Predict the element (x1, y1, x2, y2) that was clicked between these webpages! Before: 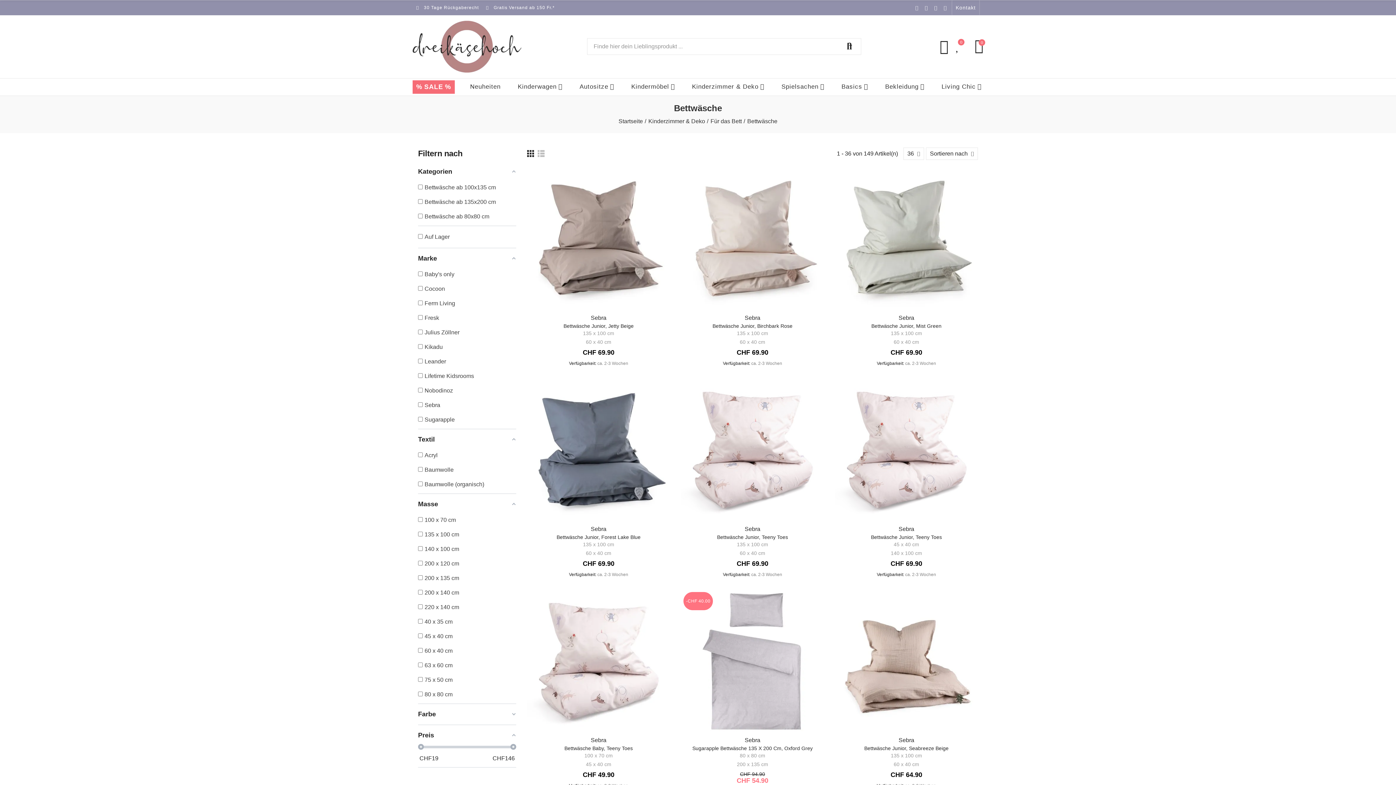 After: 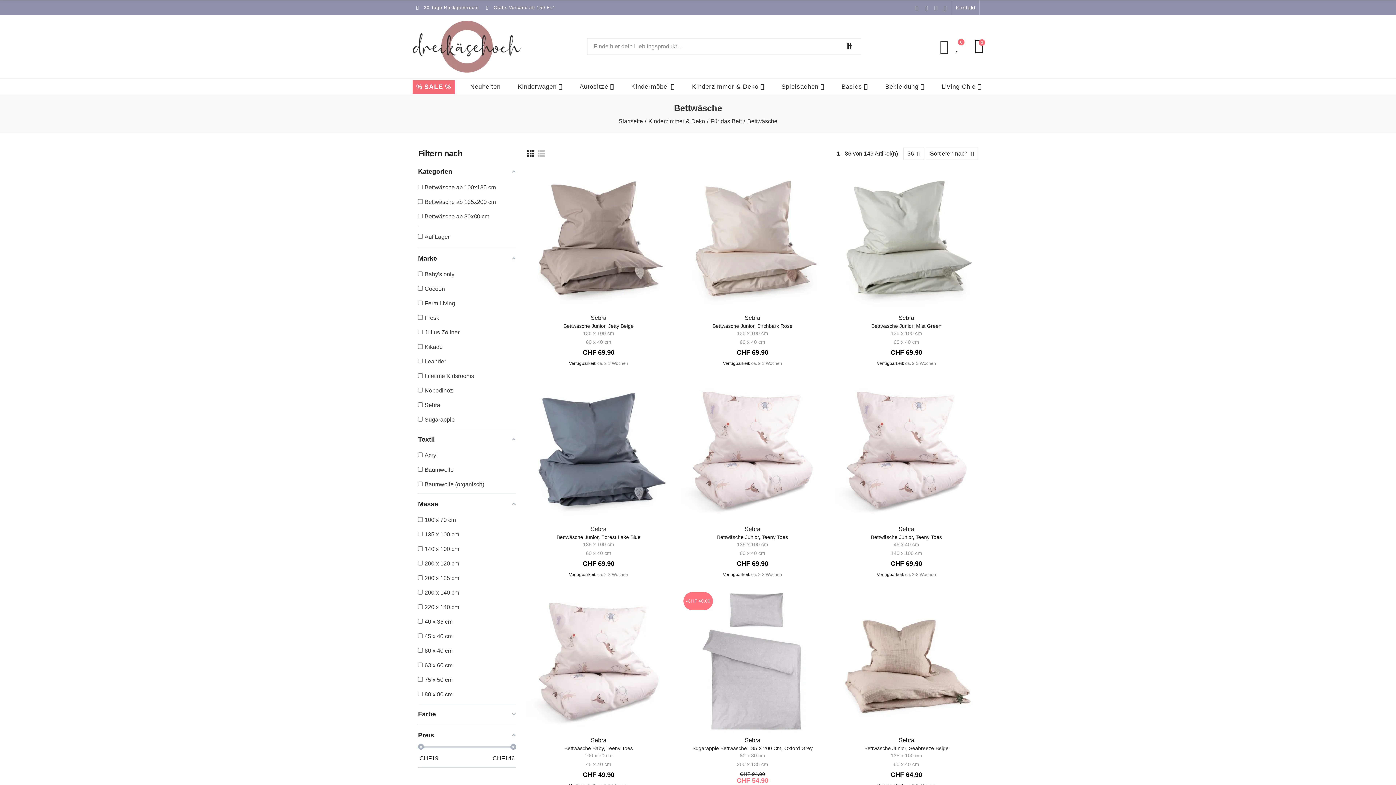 Action: label: Twitter bbox: (931, 2, 940, 12)